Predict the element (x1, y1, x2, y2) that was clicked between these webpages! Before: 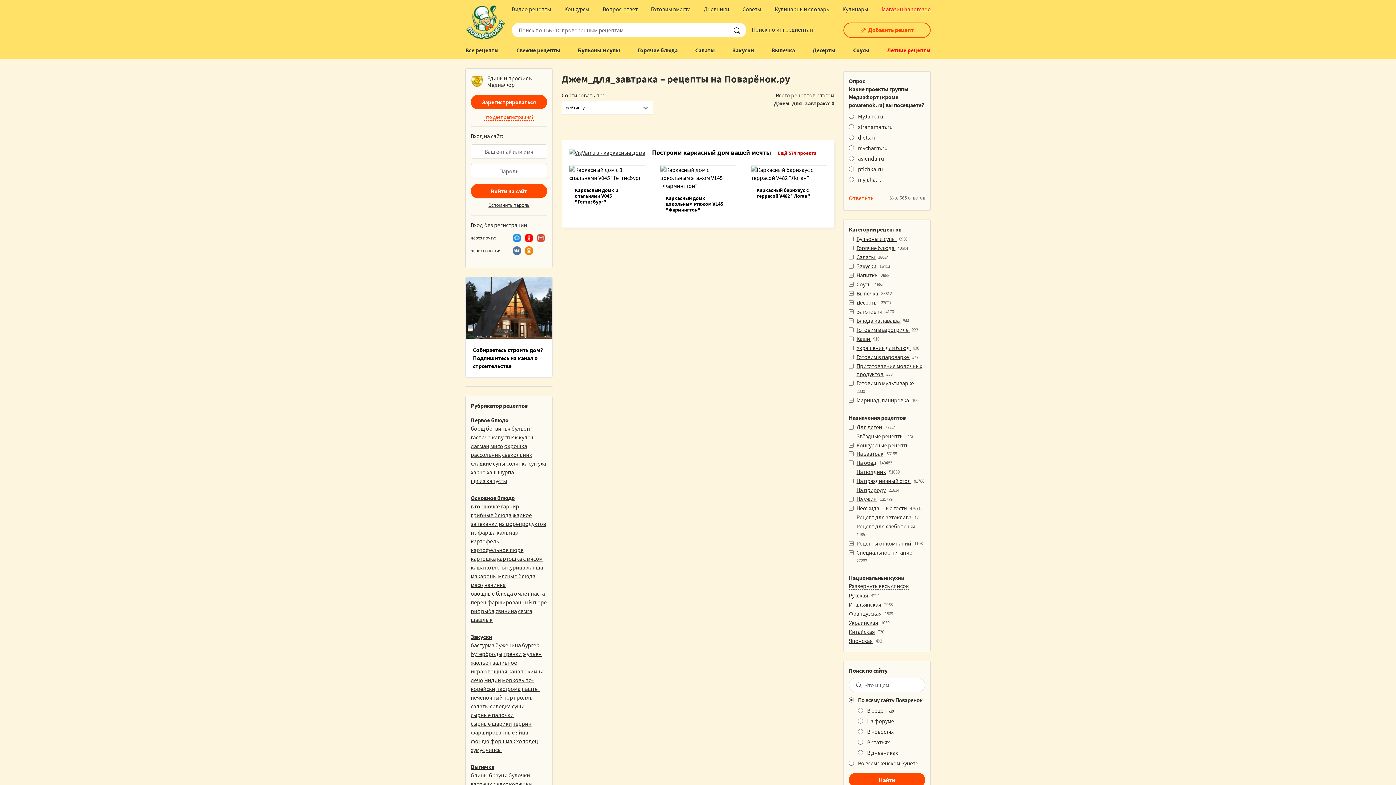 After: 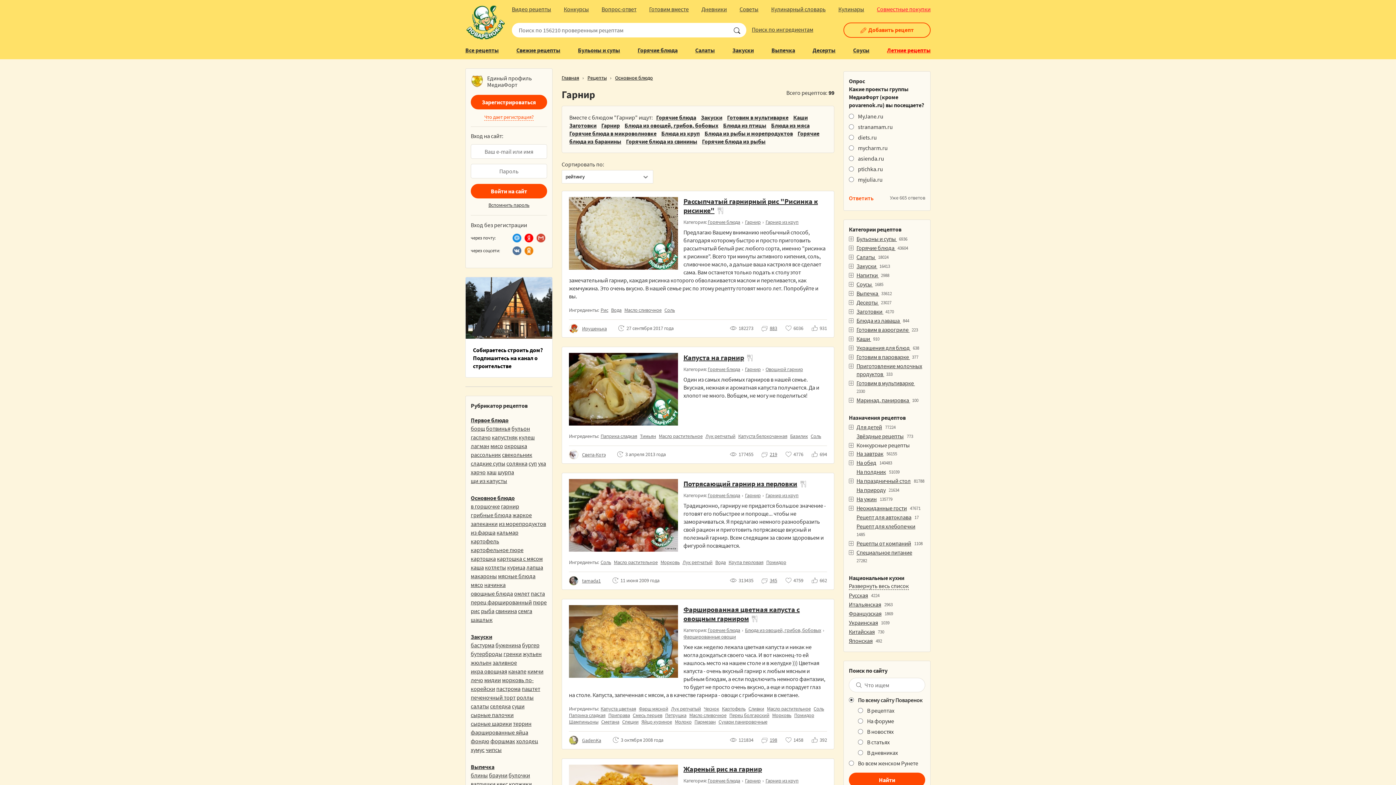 Action: label: гарнир bbox: (501, 502, 519, 510)